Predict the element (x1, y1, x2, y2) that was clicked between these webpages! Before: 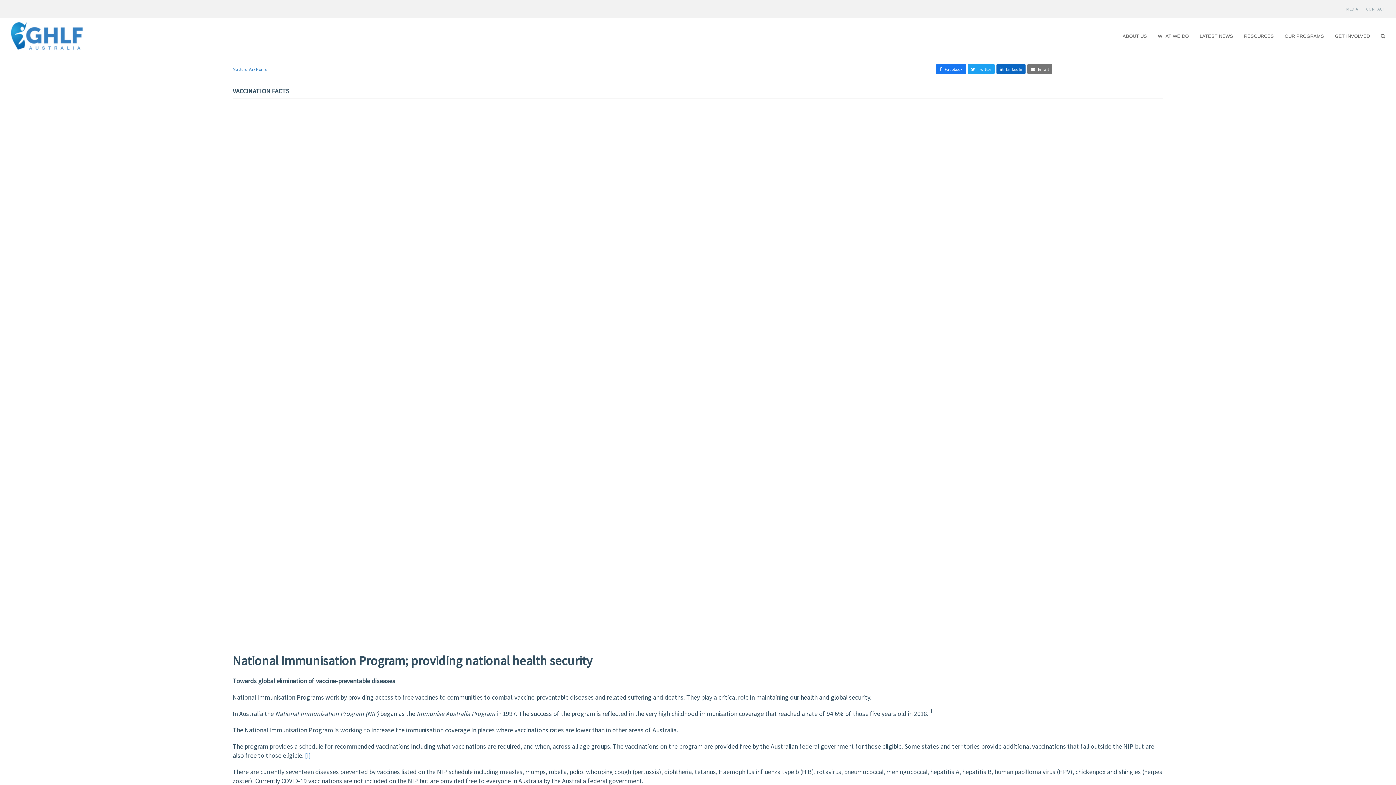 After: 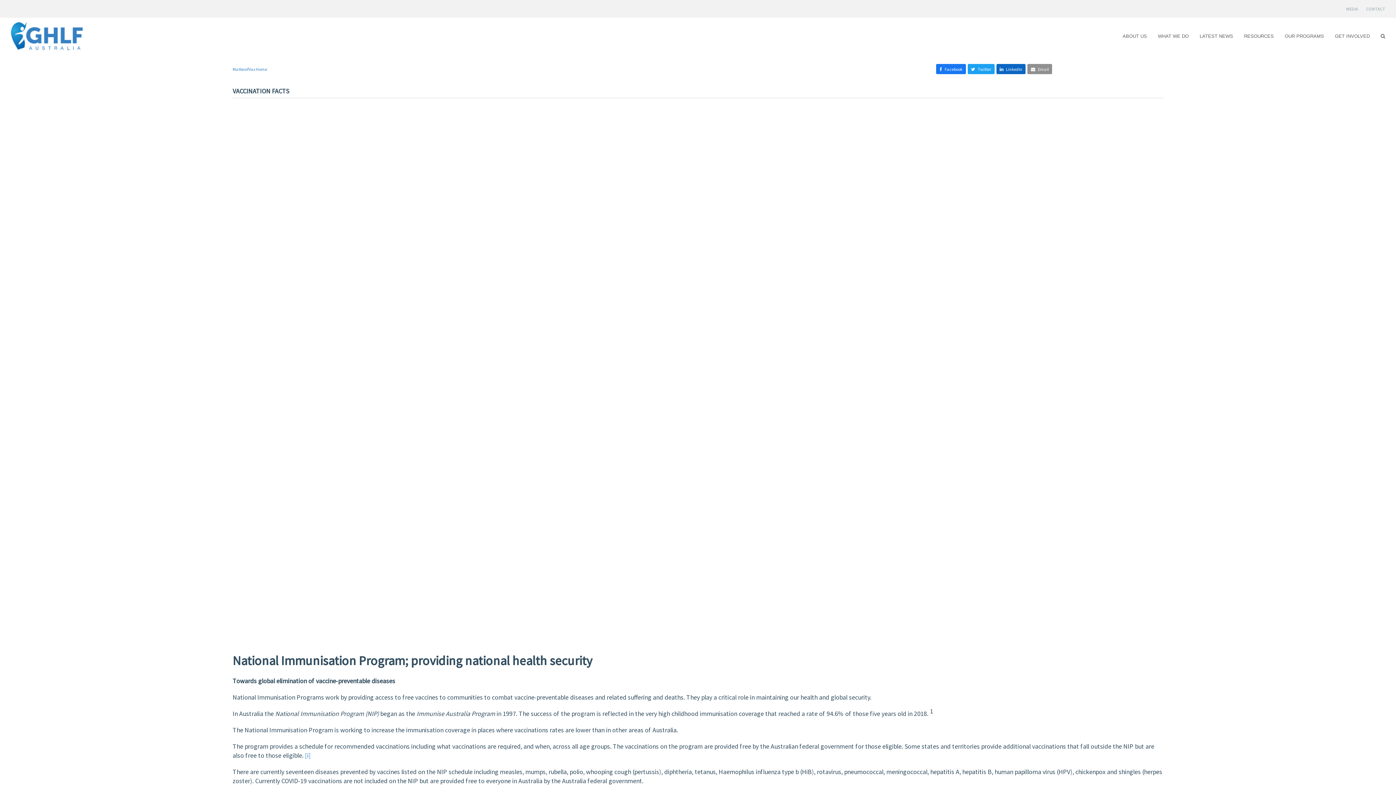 Action: bbox: (1027, 64, 1052, 74) label: Email